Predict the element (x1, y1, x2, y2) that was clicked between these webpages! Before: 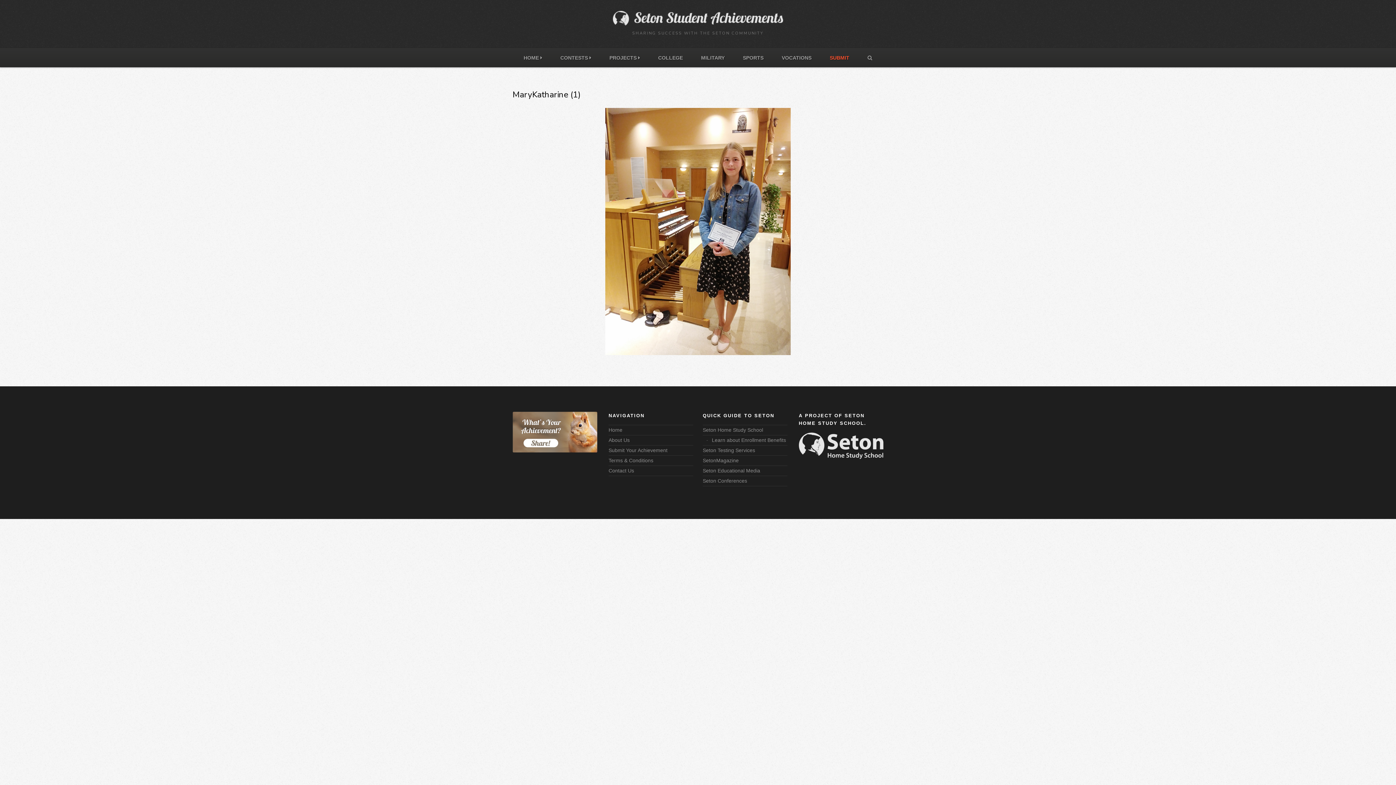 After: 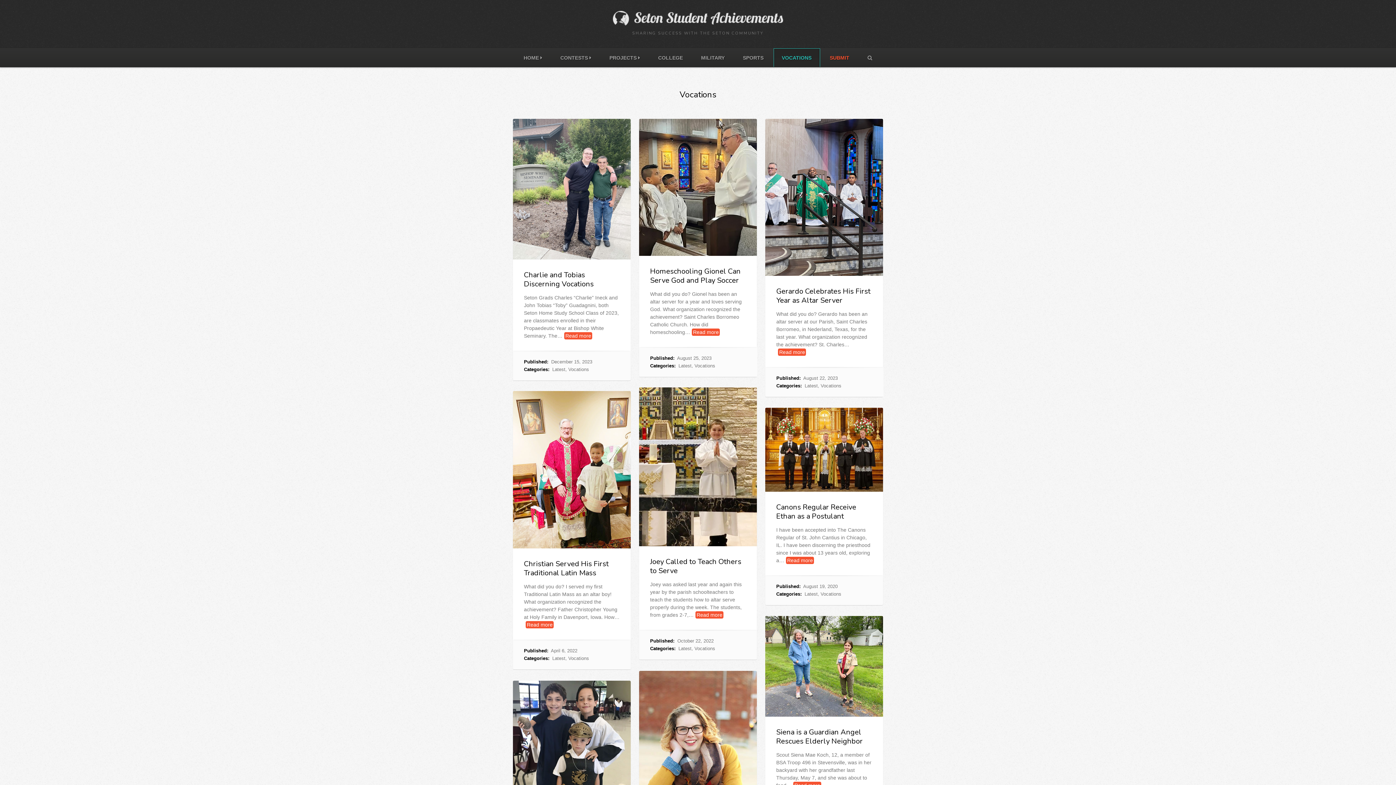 Action: label: VOCATIONS bbox: (773, 48, 820, 66)